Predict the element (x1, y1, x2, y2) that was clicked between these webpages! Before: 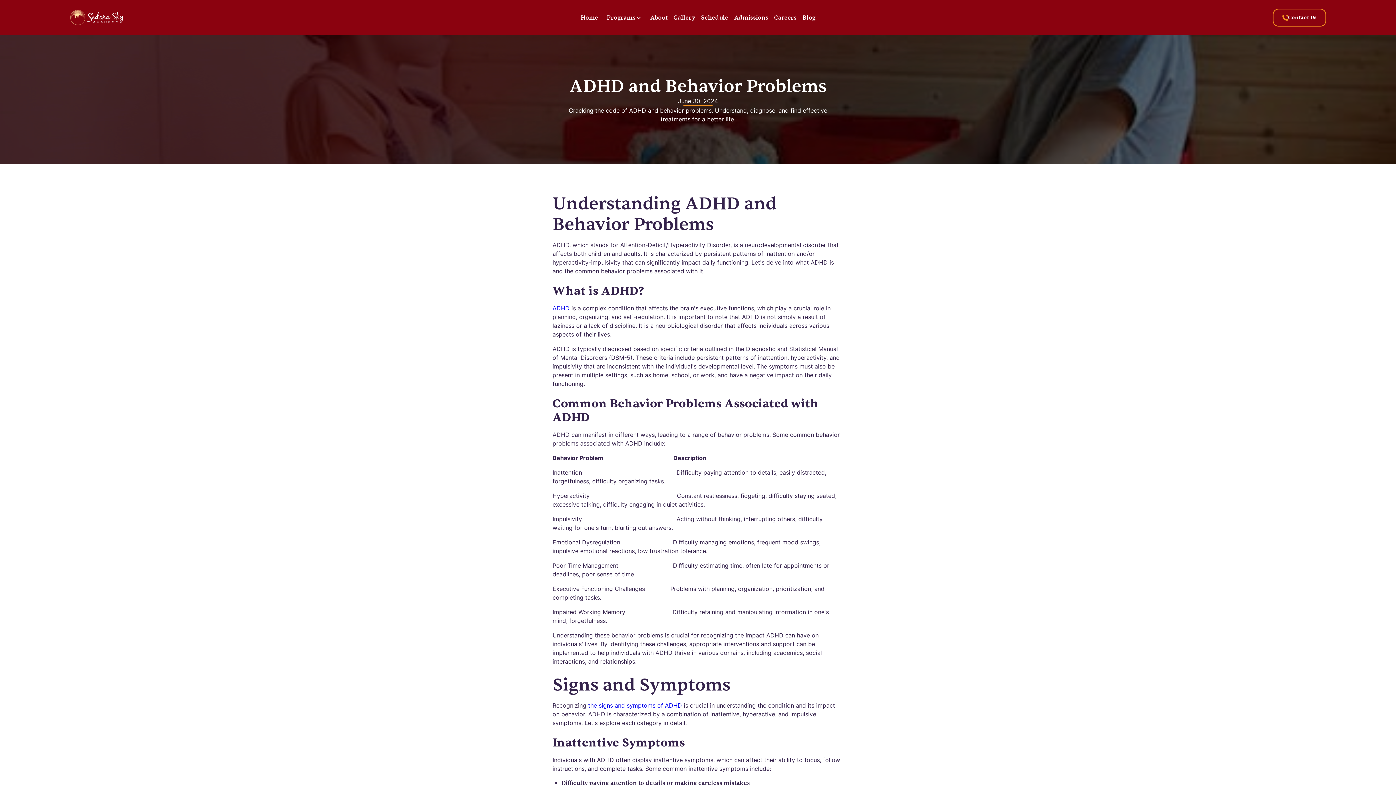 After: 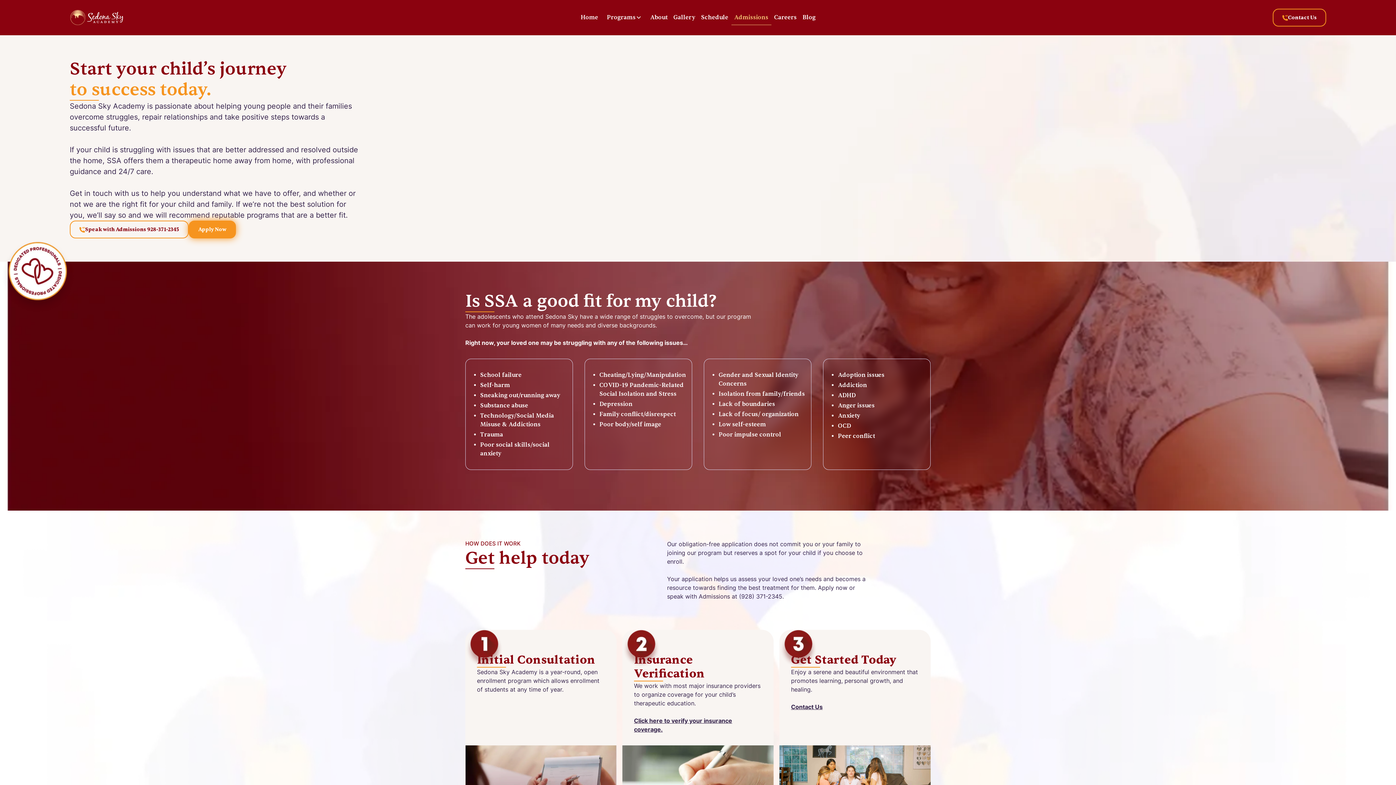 Action: bbox: (731, 10, 771, 24) label: Admissions